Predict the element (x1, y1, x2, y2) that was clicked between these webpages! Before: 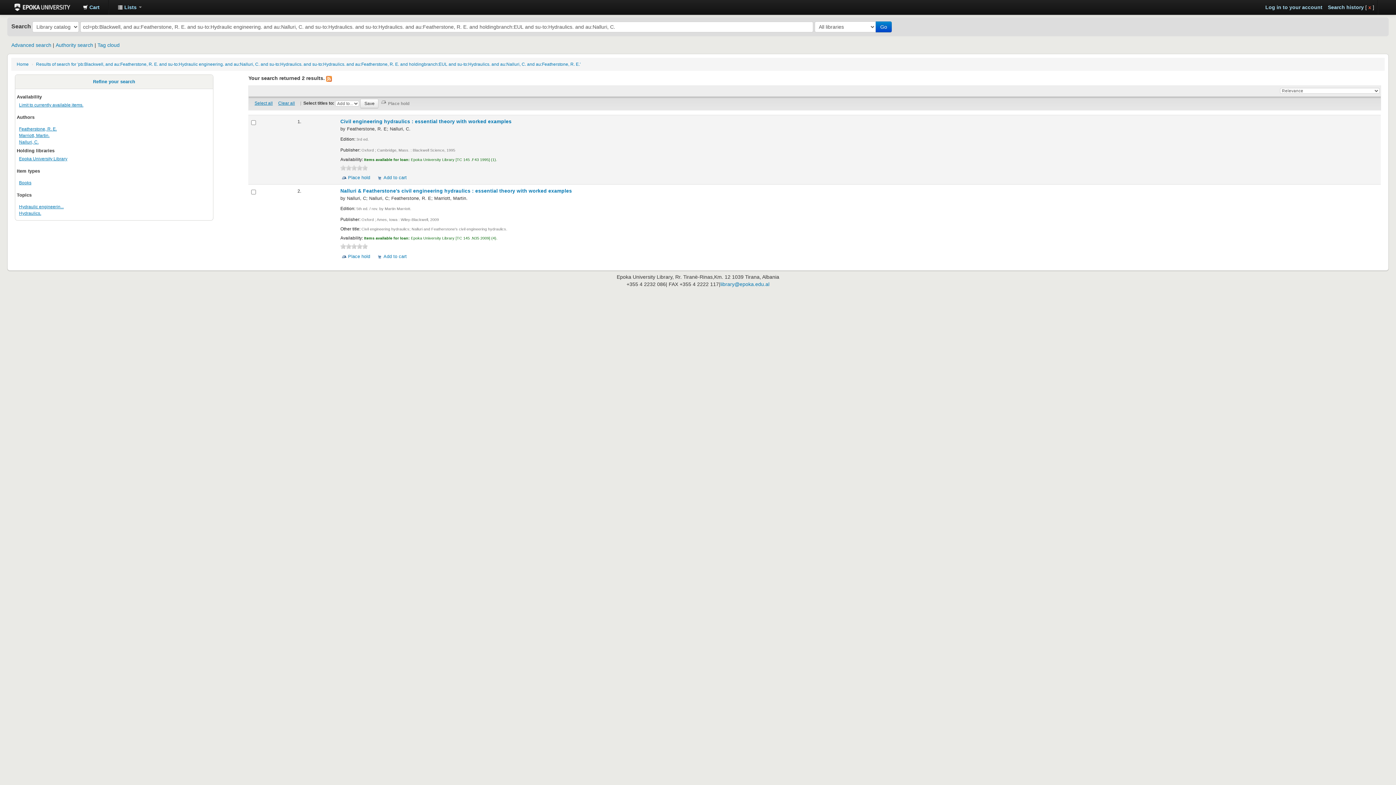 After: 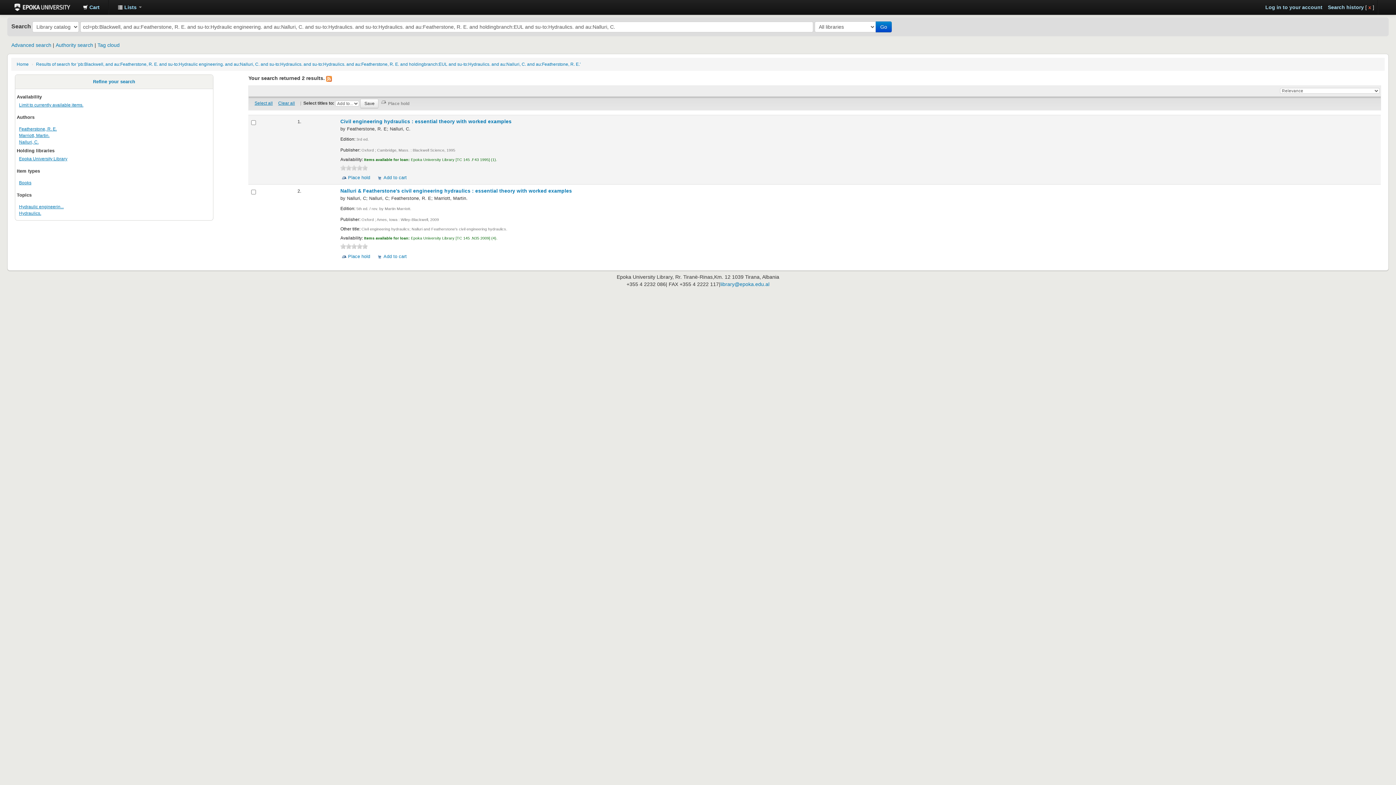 Action: bbox: (351, 243, 357, 249) label: 3